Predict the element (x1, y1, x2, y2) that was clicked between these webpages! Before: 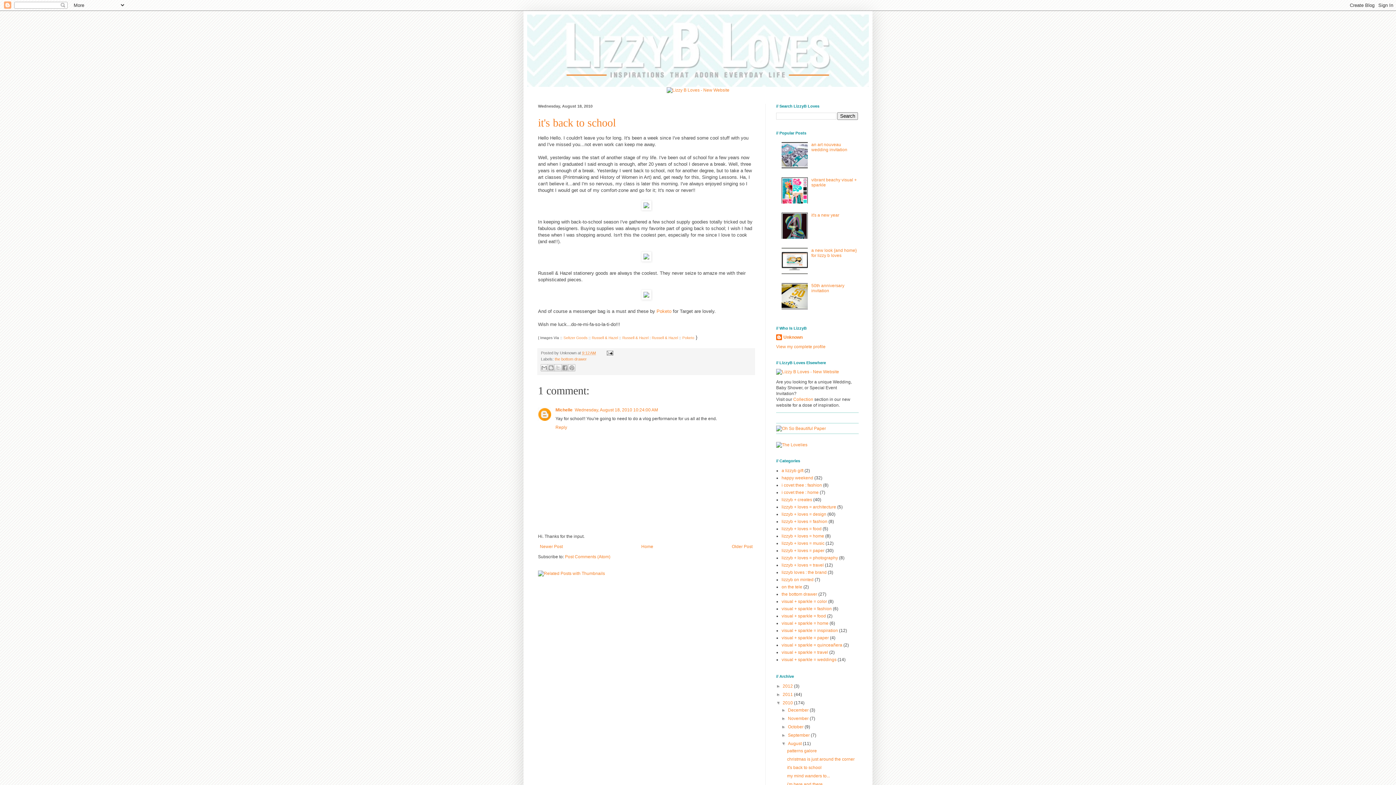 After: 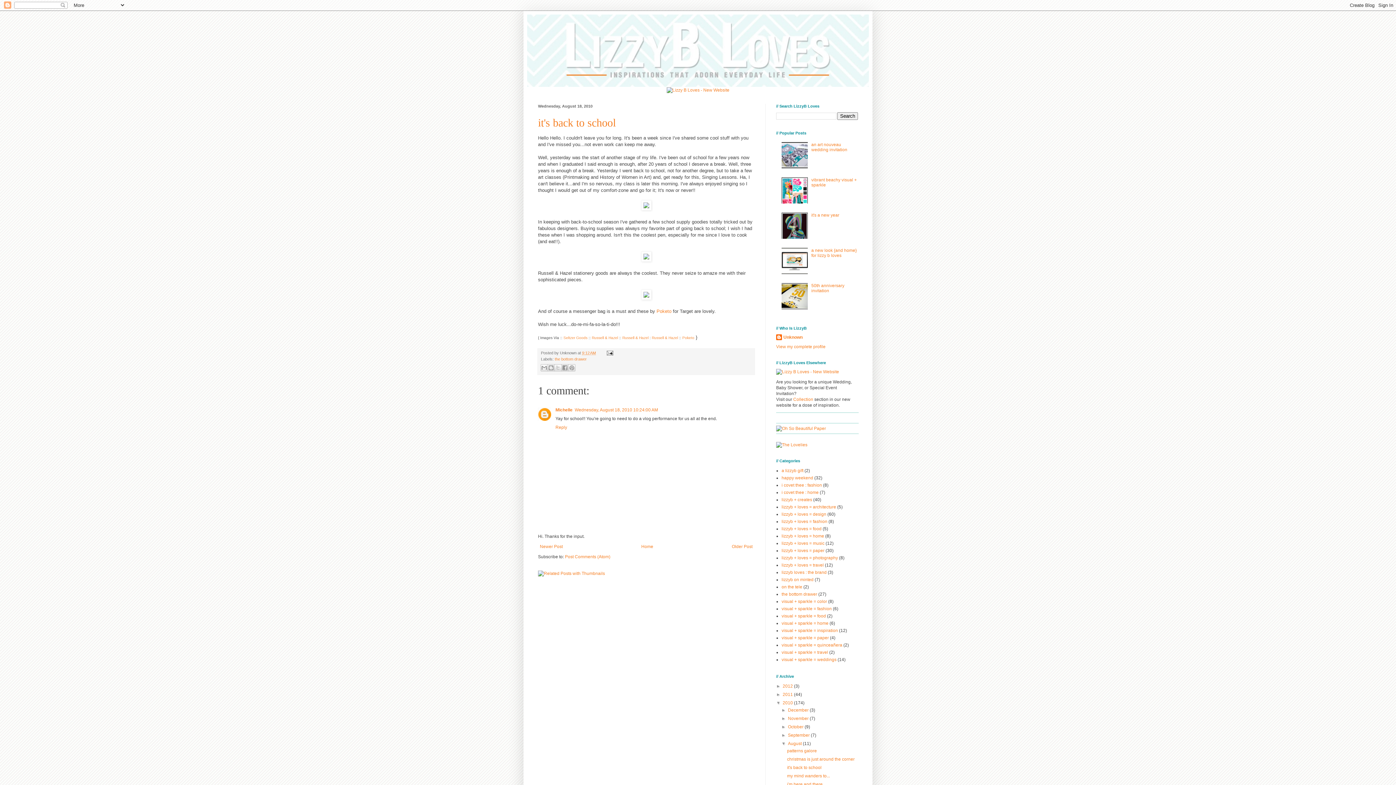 Action: bbox: (781, 199, 809, 204)